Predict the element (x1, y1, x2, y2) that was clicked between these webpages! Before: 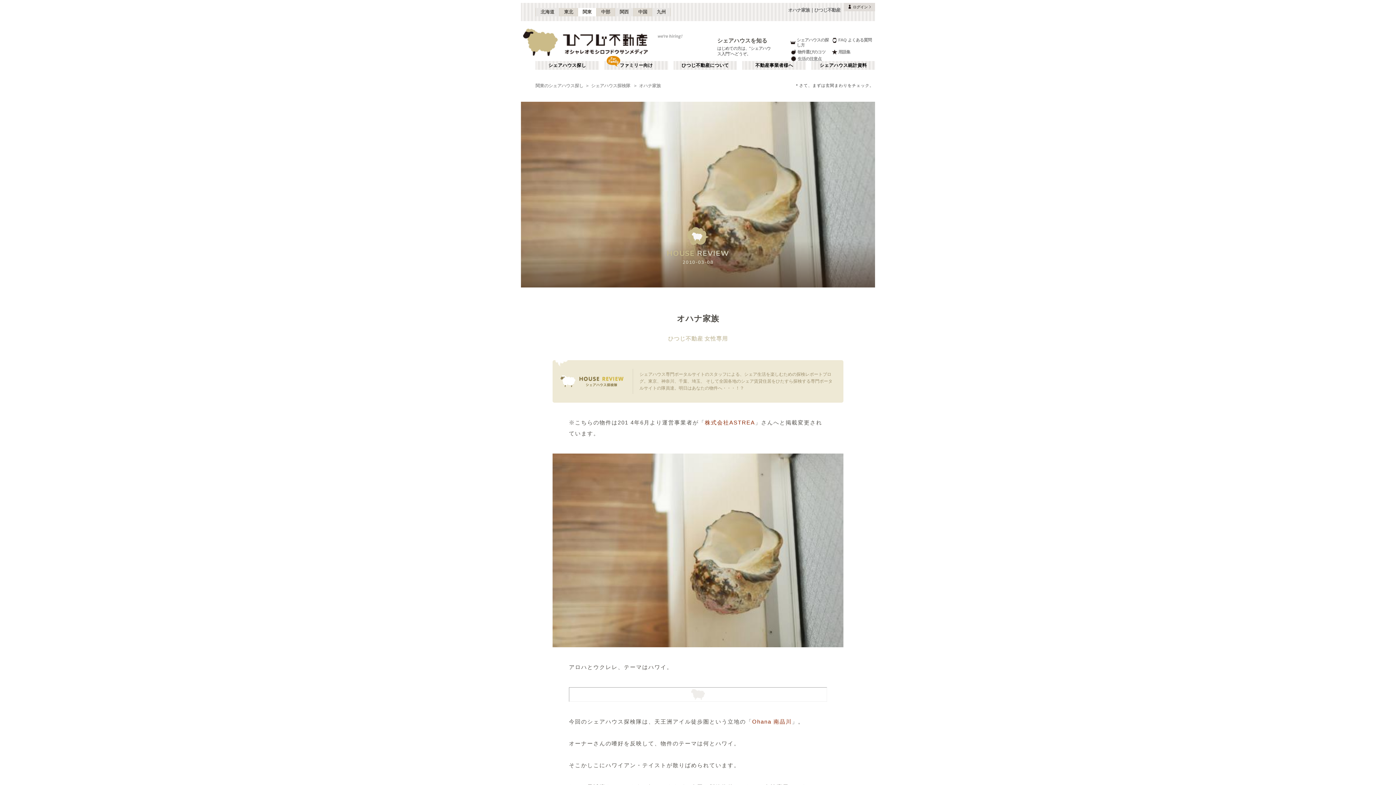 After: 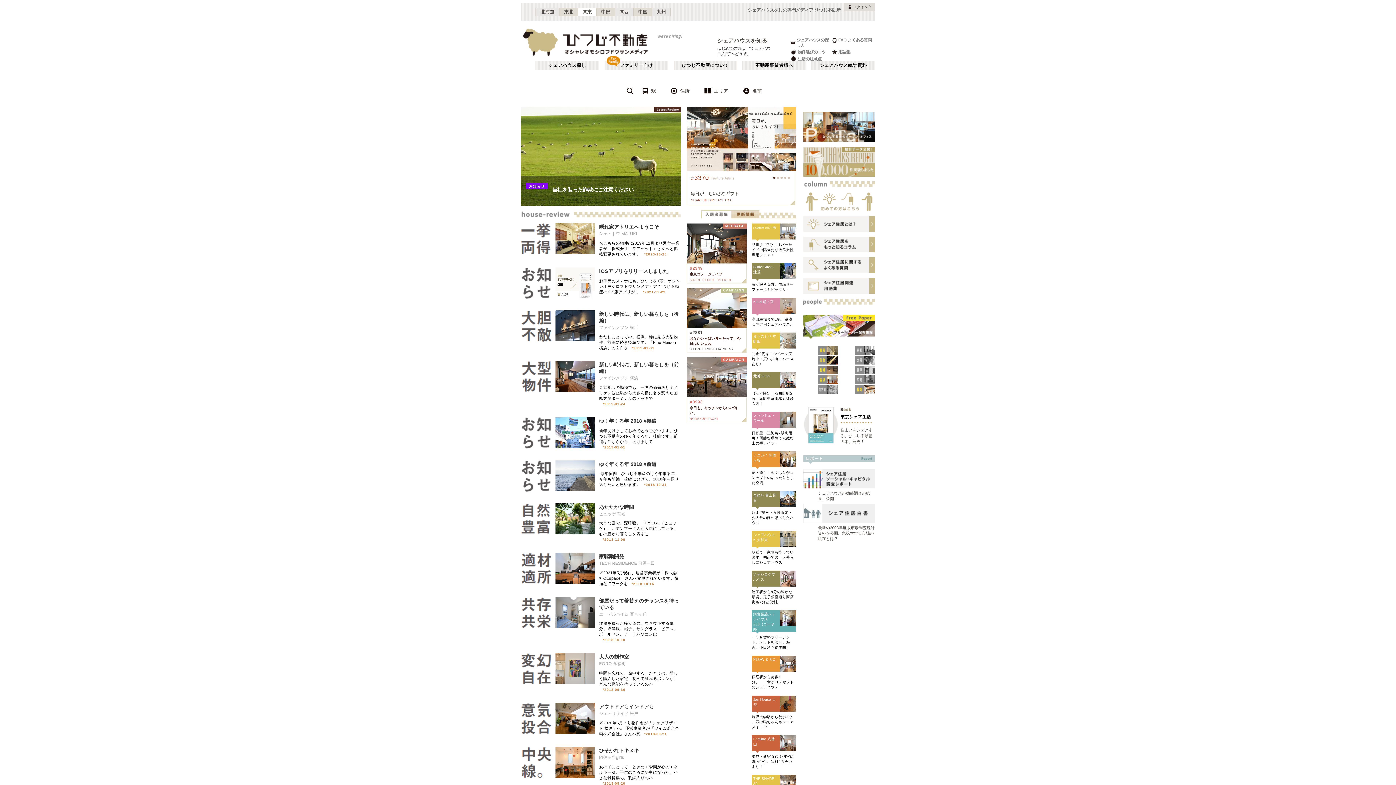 Action: label: 関東 bbox: (578, 7, 596, 16)